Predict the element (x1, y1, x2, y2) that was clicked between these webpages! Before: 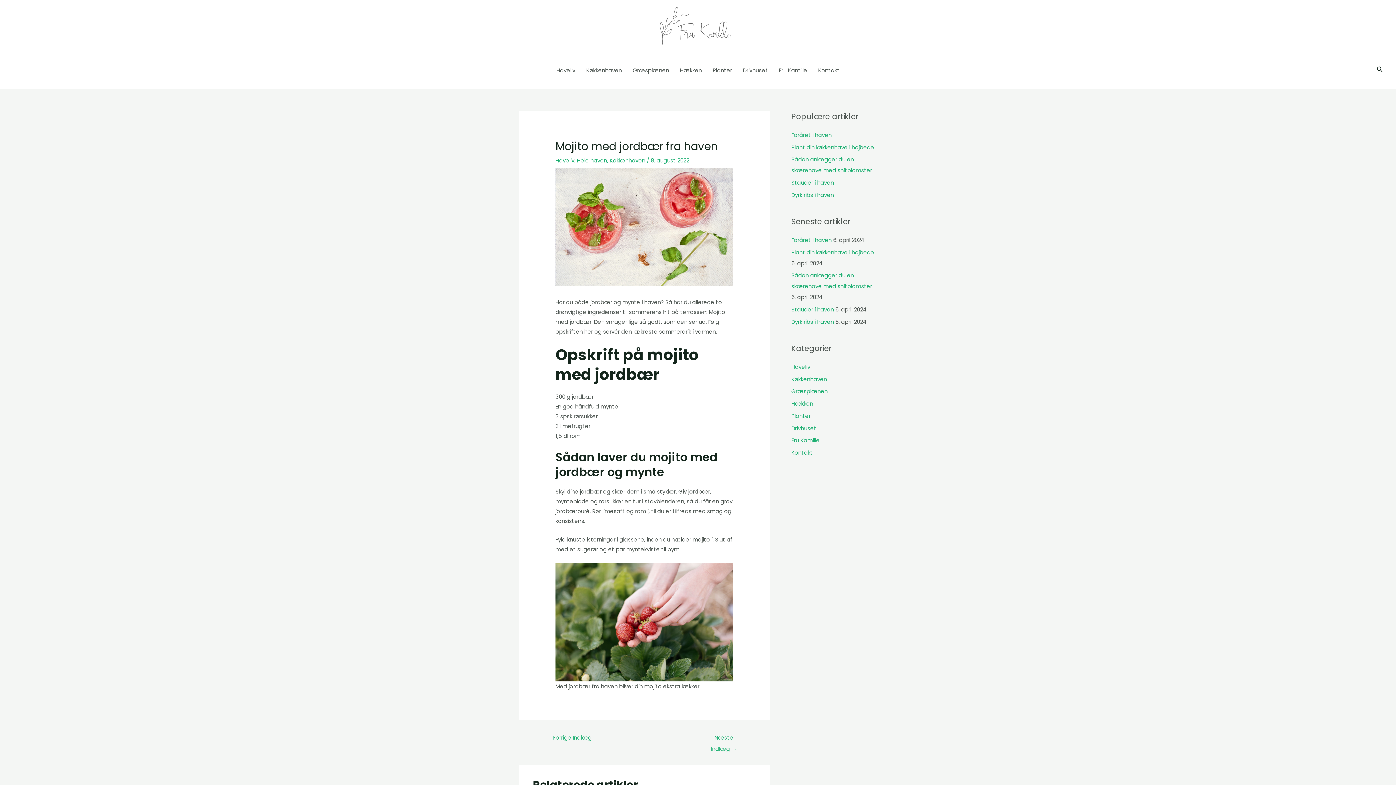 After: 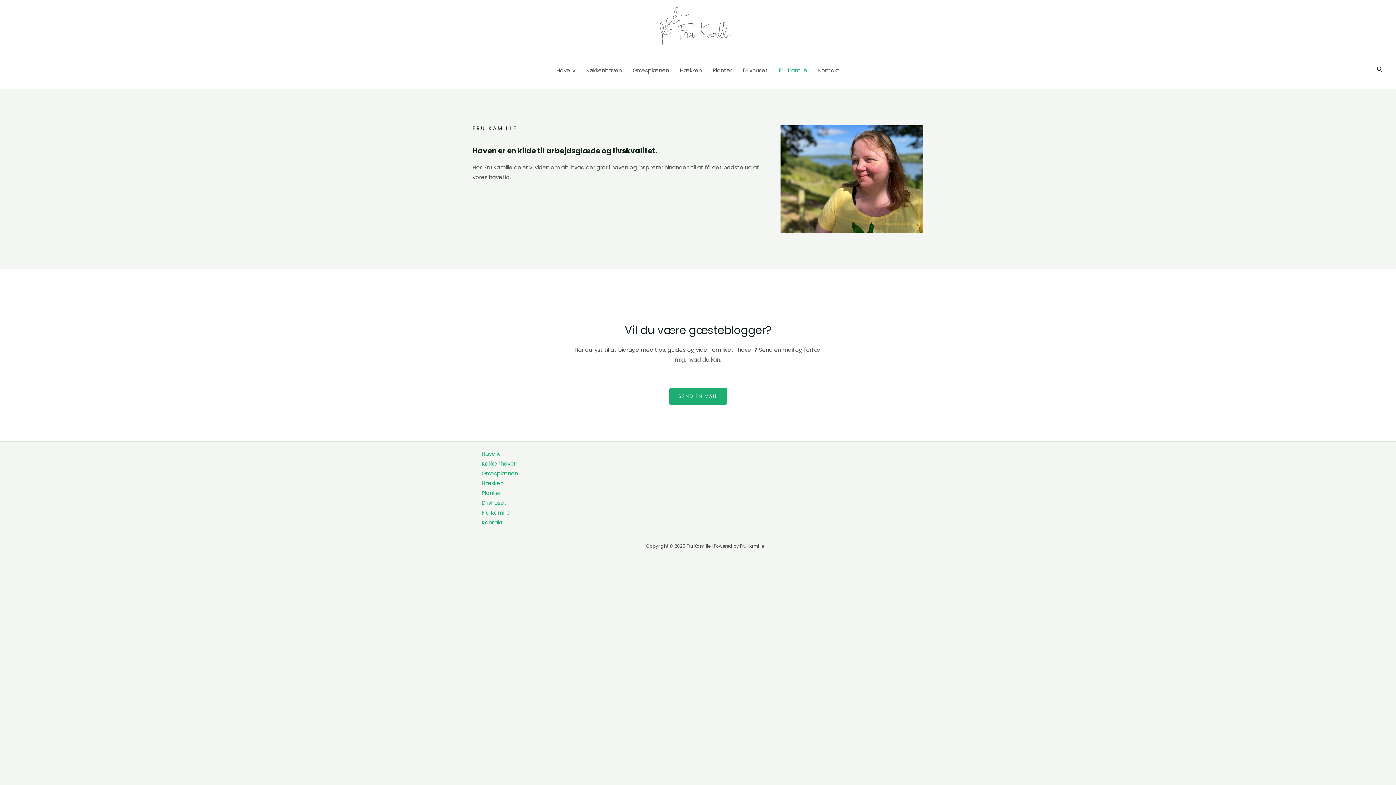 Action: bbox: (773, 52, 812, 88) label: Fru Kamille